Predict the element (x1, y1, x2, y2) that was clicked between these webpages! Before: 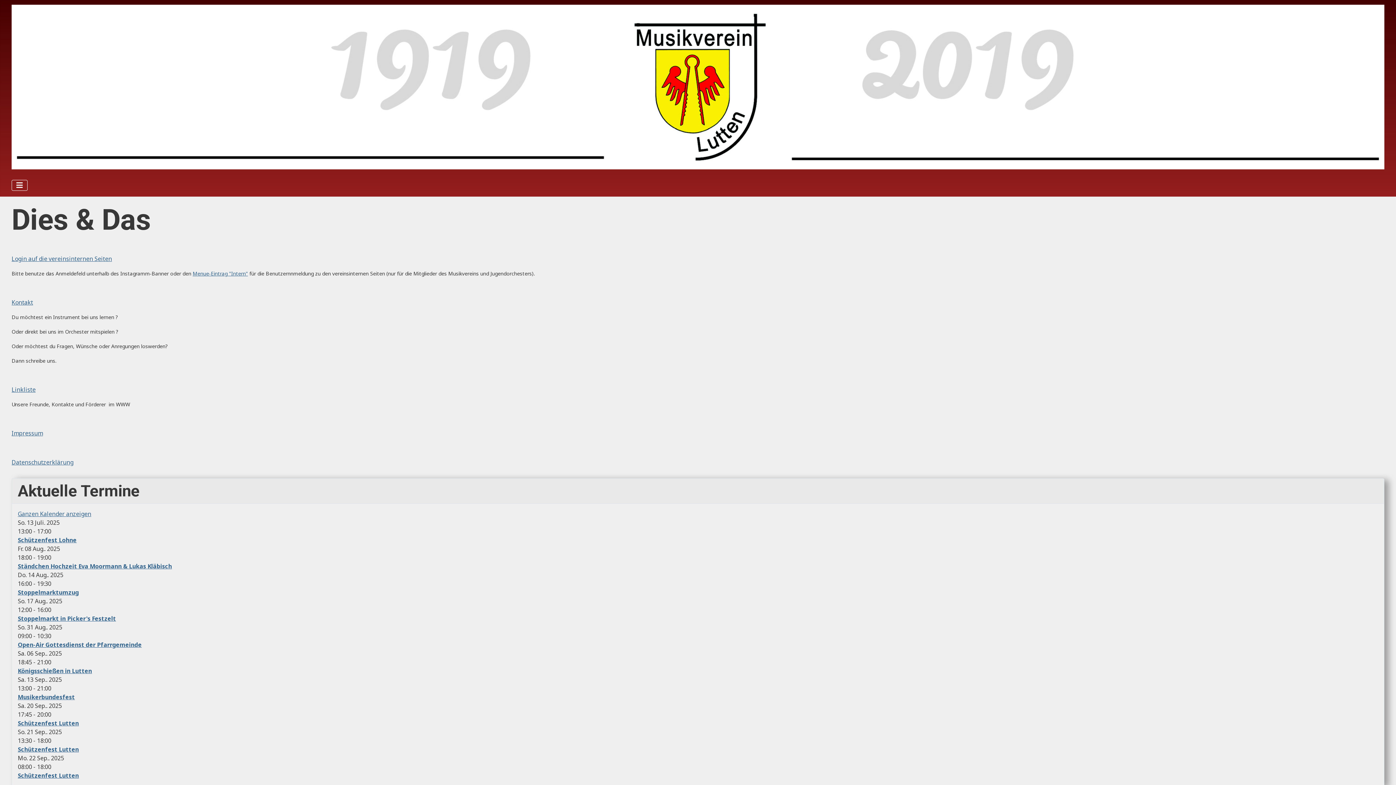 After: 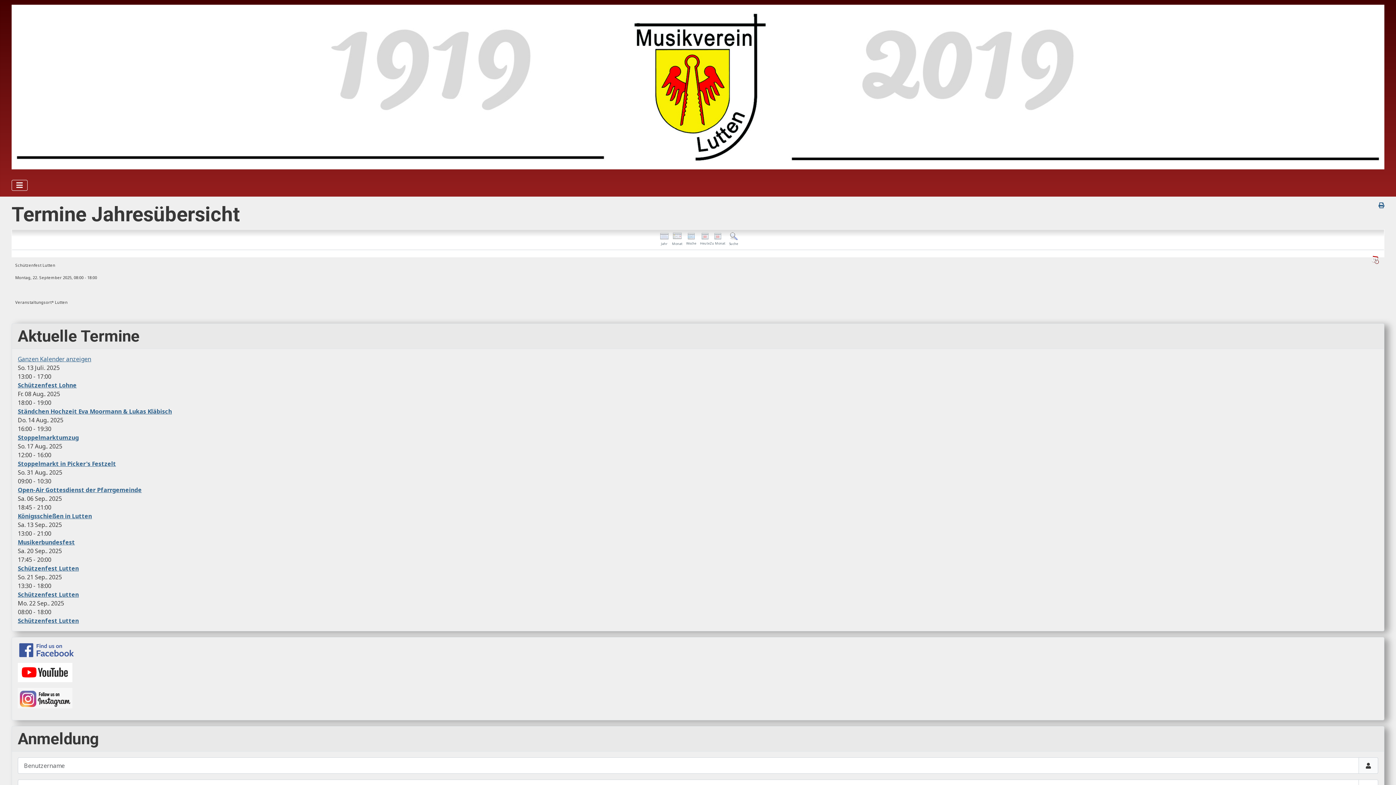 Action: bbox: (17, 772, 78, 780) label: Schützenfest Lutten